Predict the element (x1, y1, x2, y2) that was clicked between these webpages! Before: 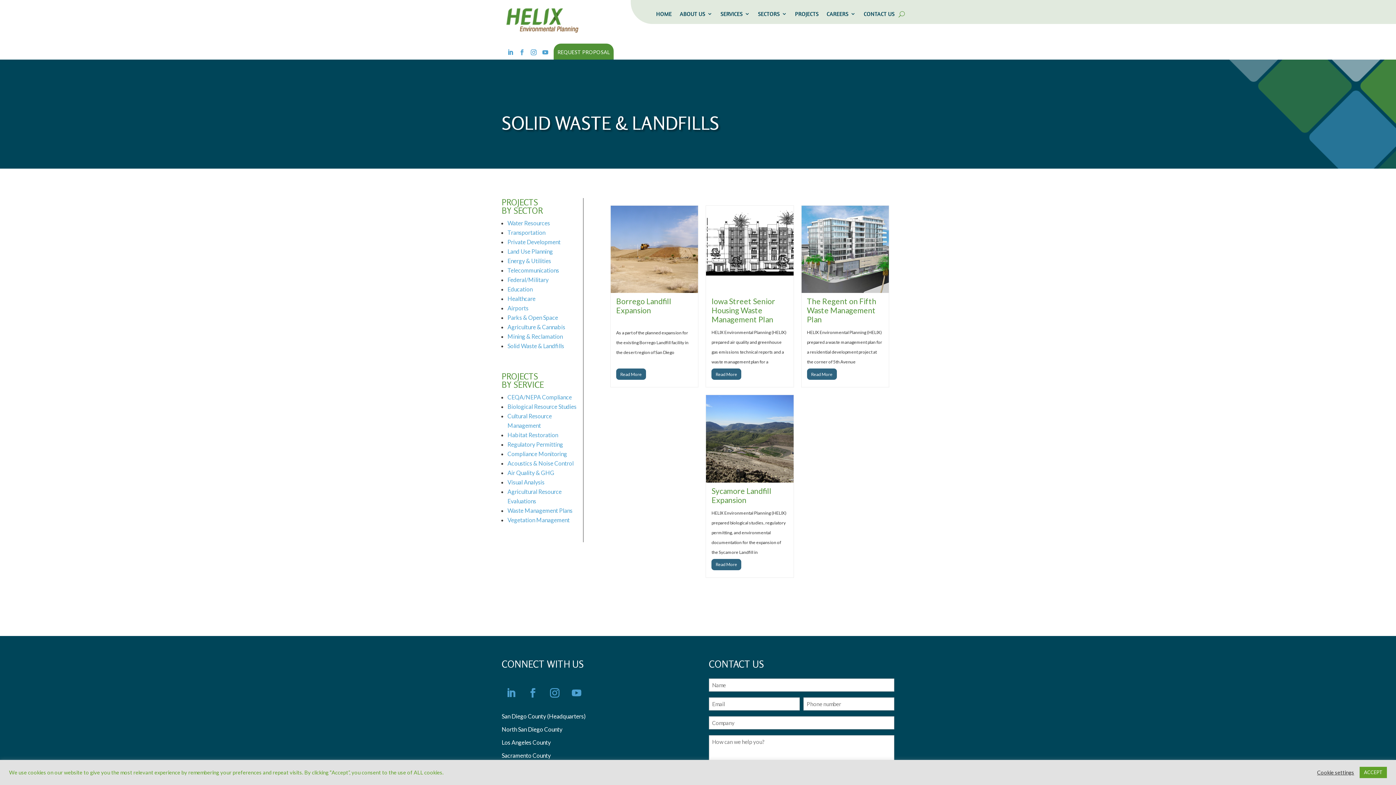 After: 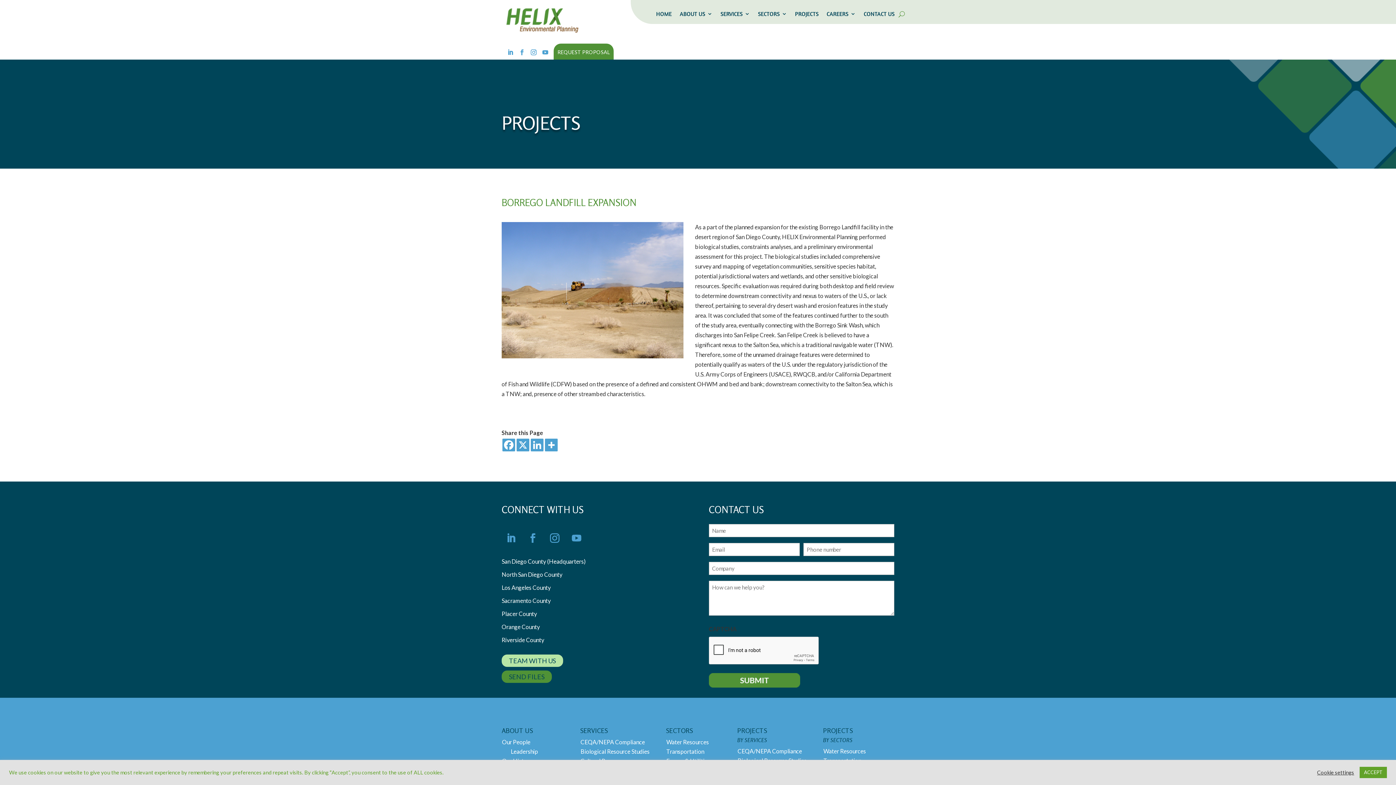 Action: label: Read more. bbox: (616, 368, 646, 380)